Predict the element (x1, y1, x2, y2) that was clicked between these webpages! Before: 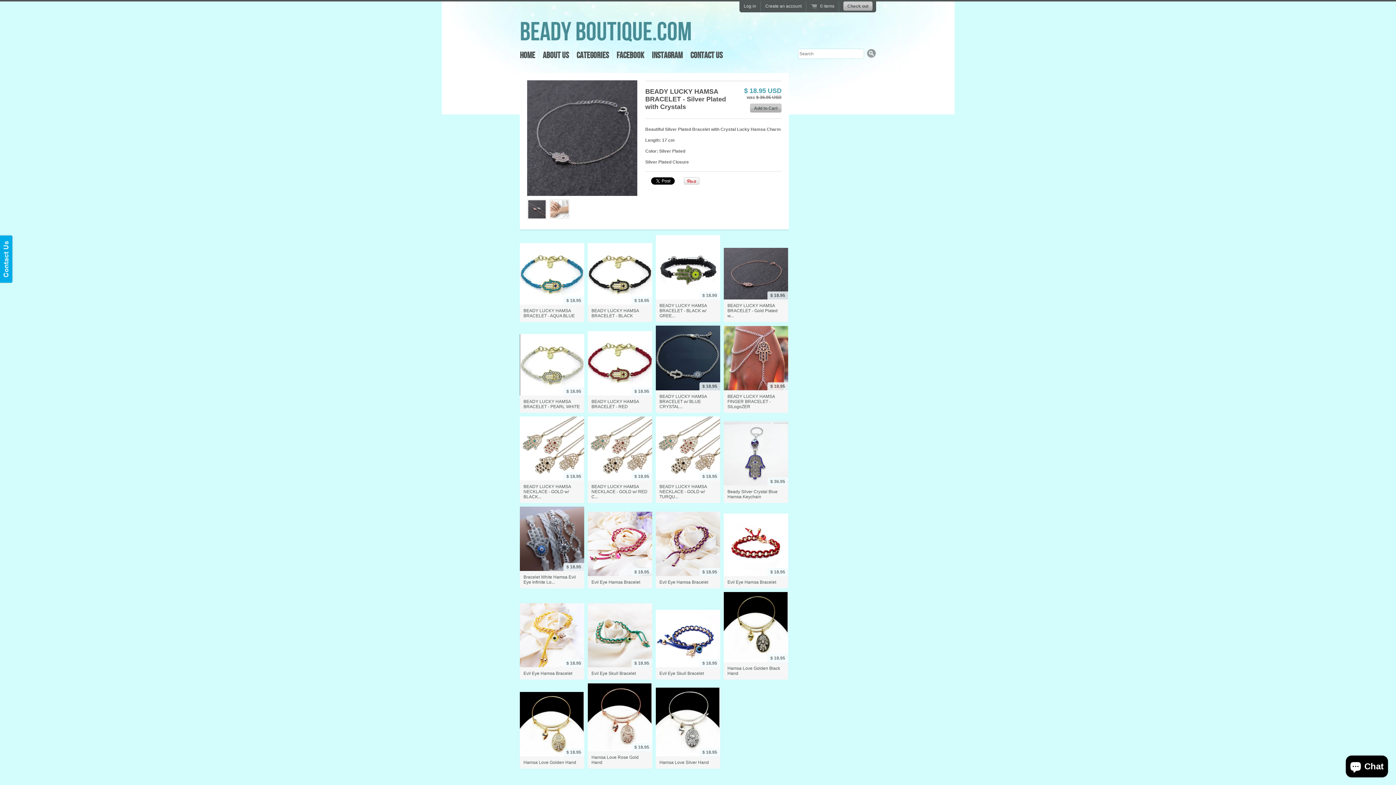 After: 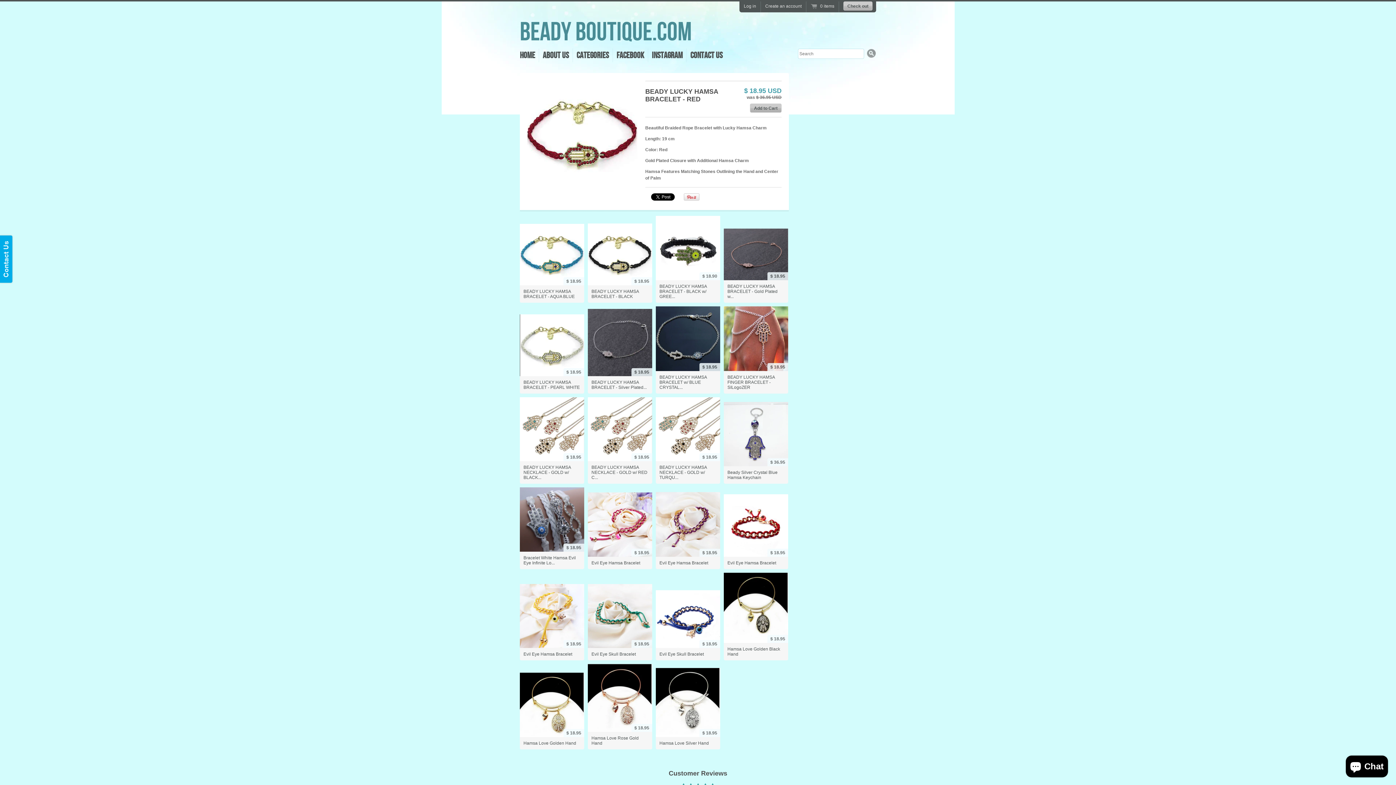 Action: bbox: (588, 331, 652, 395) label: $ 18.95